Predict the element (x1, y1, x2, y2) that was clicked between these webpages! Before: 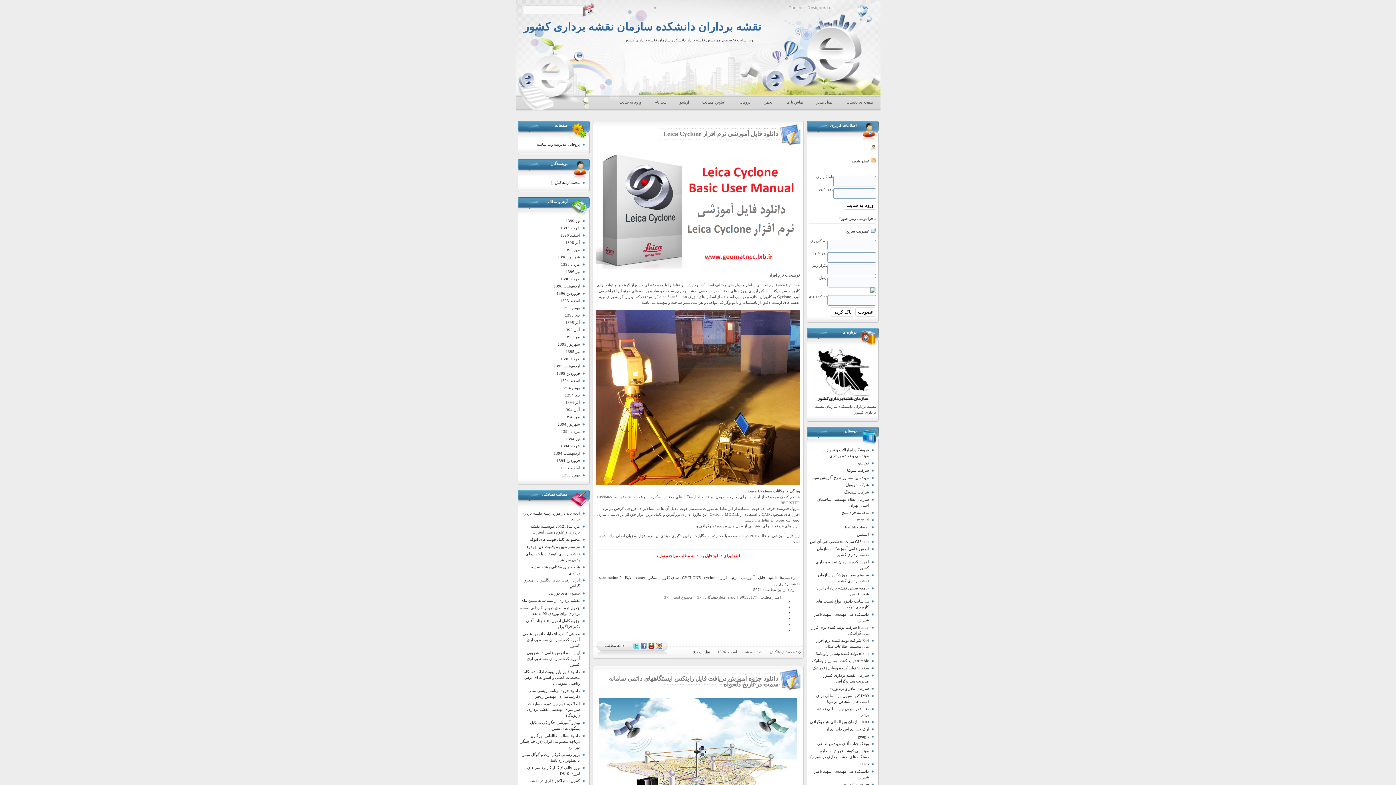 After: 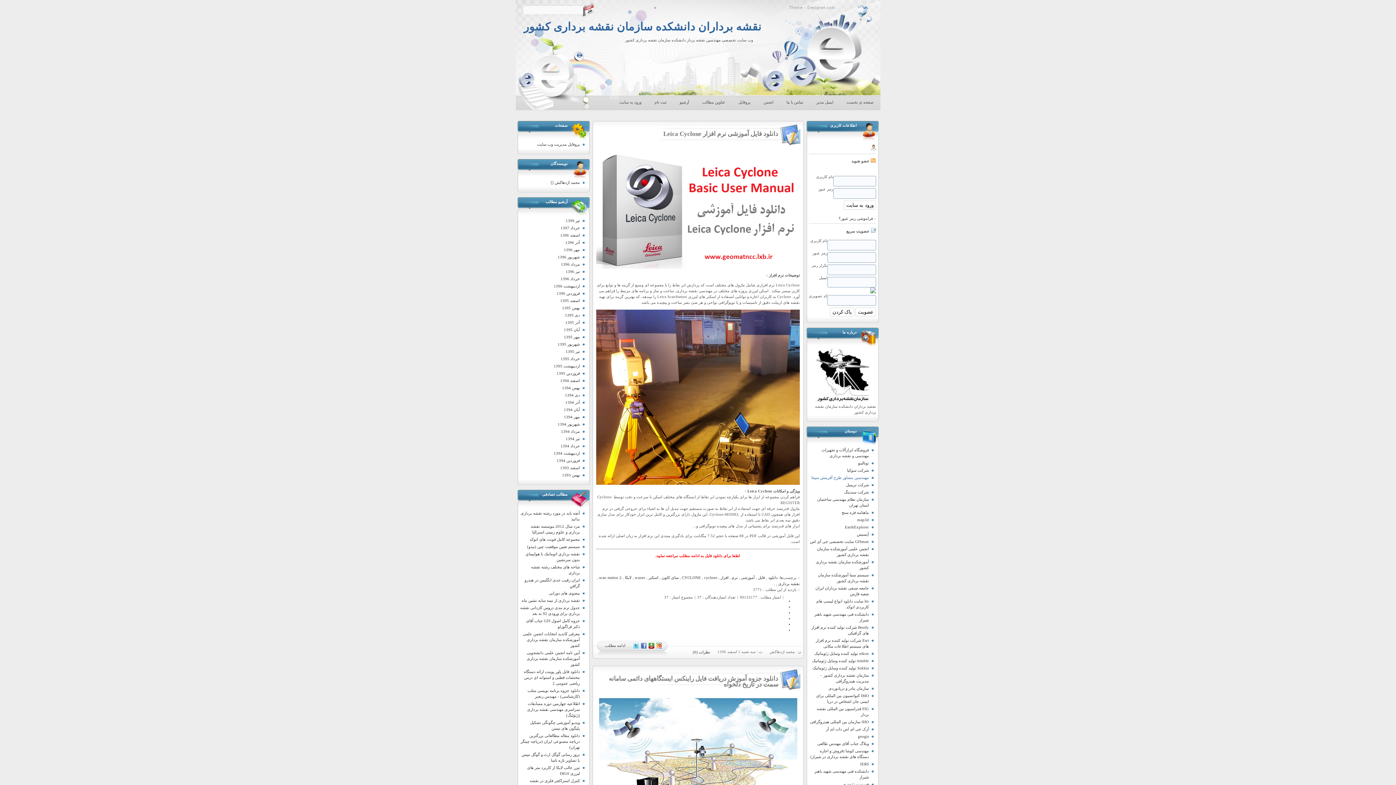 Action: label: مهندسین مشاور طرح آفرینش سپنتا bbox: (811, 475, 869, 480)